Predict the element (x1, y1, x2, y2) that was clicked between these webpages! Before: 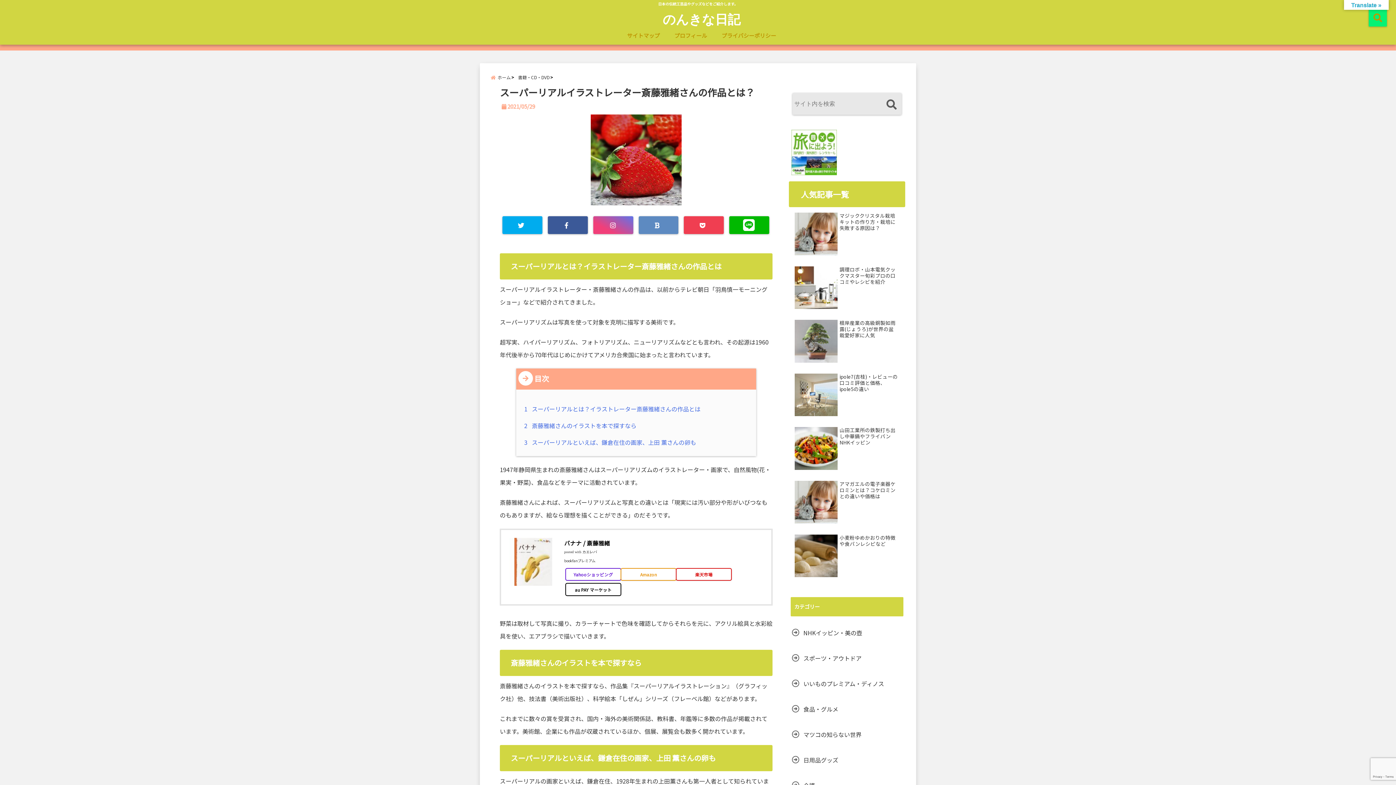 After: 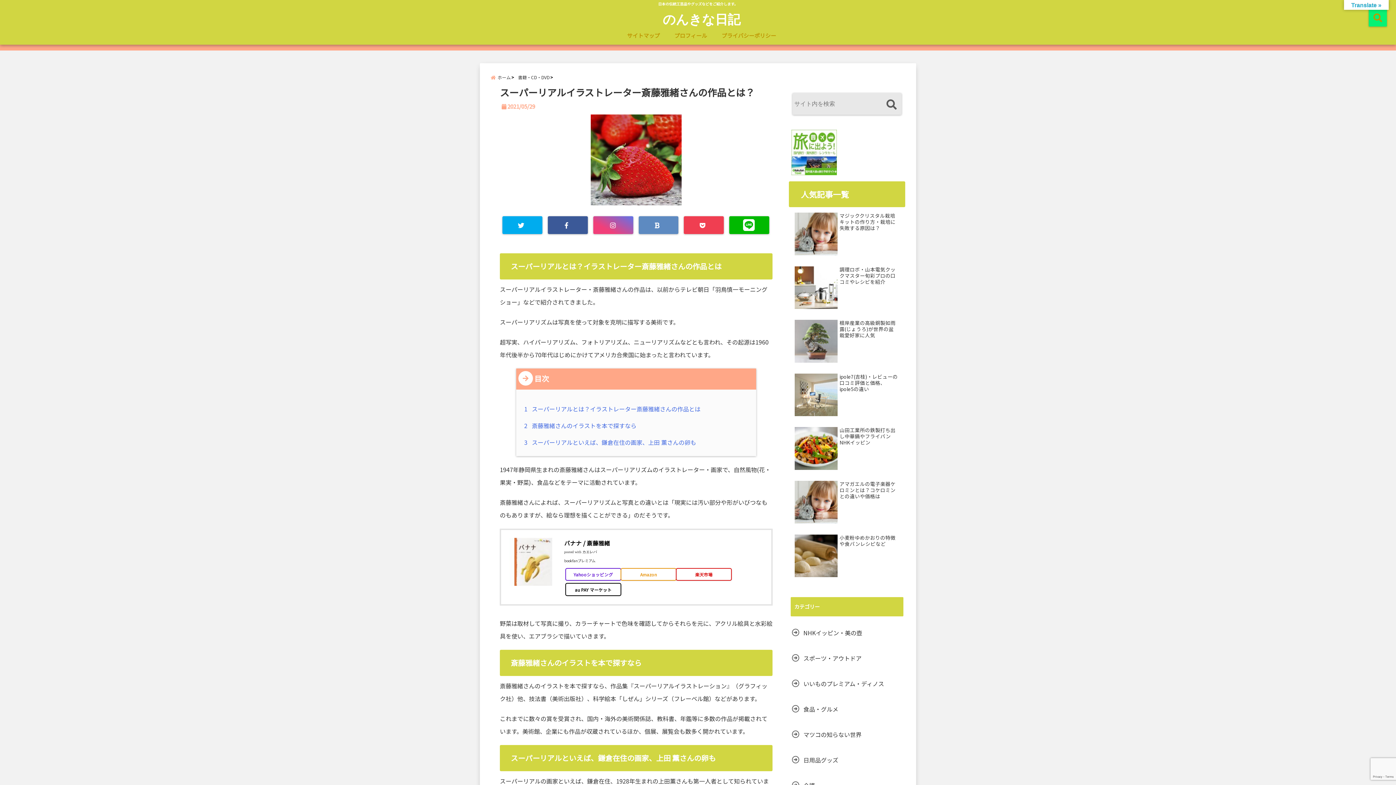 Action: bbox: (509, 579, 557, 586)